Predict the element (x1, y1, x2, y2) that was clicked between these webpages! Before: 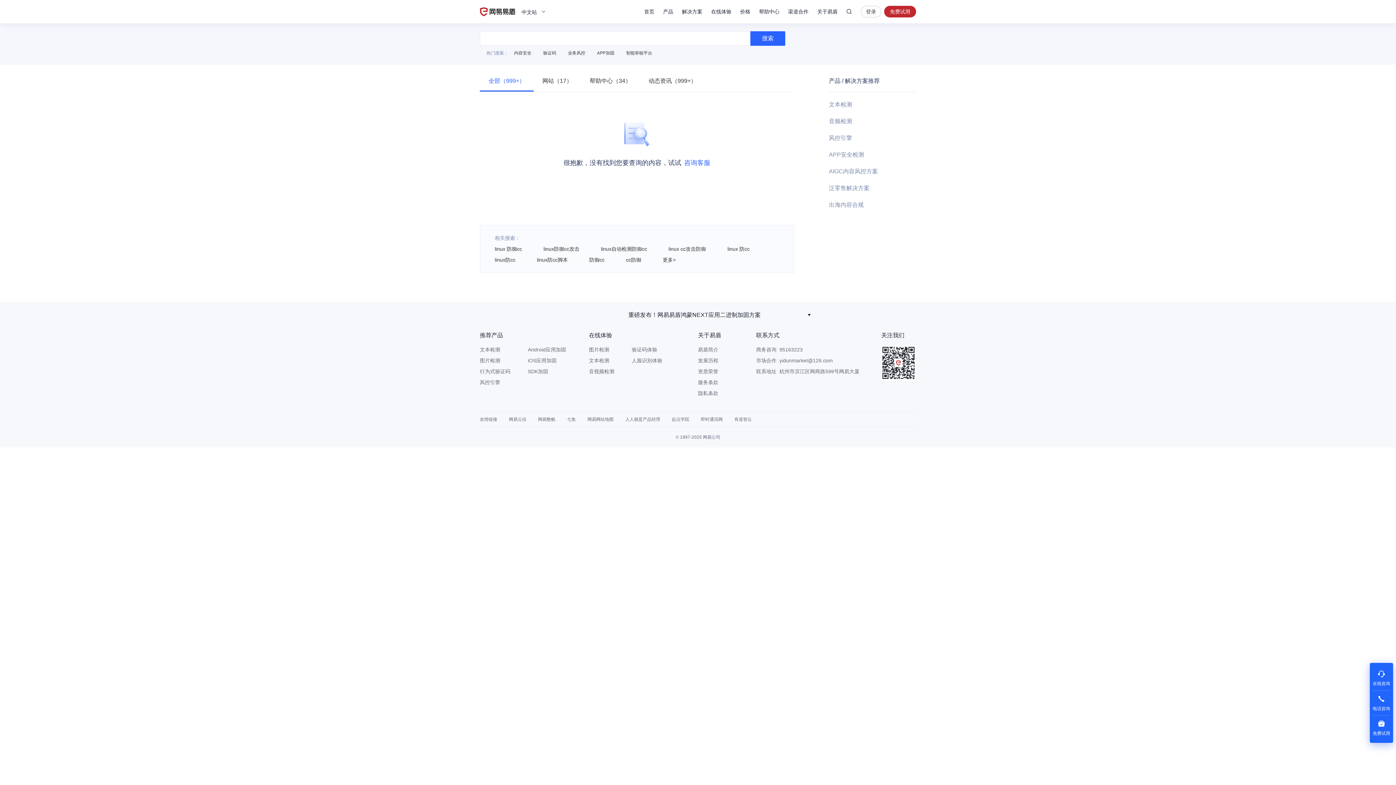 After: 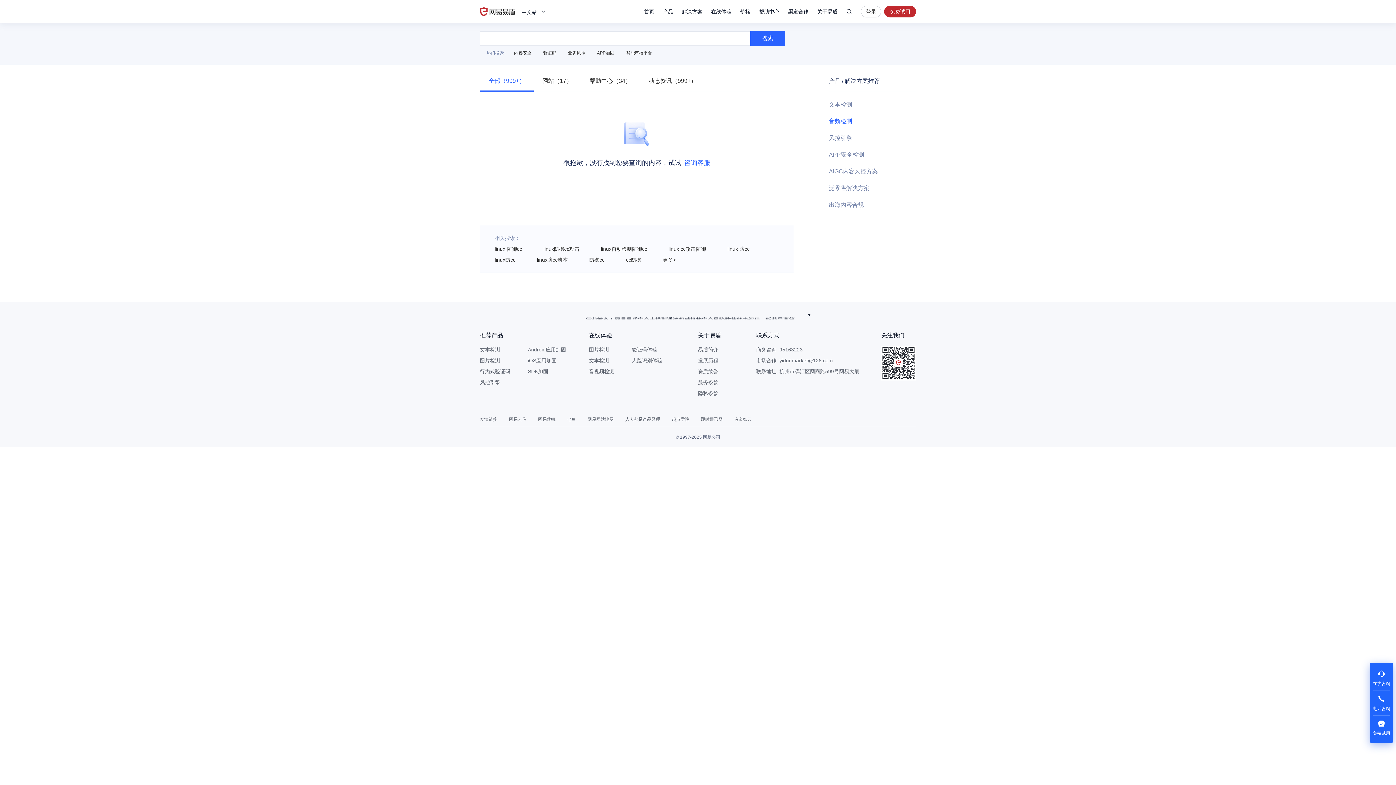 Action: bbox: (829, 118, 852, 124) label: 音频检测